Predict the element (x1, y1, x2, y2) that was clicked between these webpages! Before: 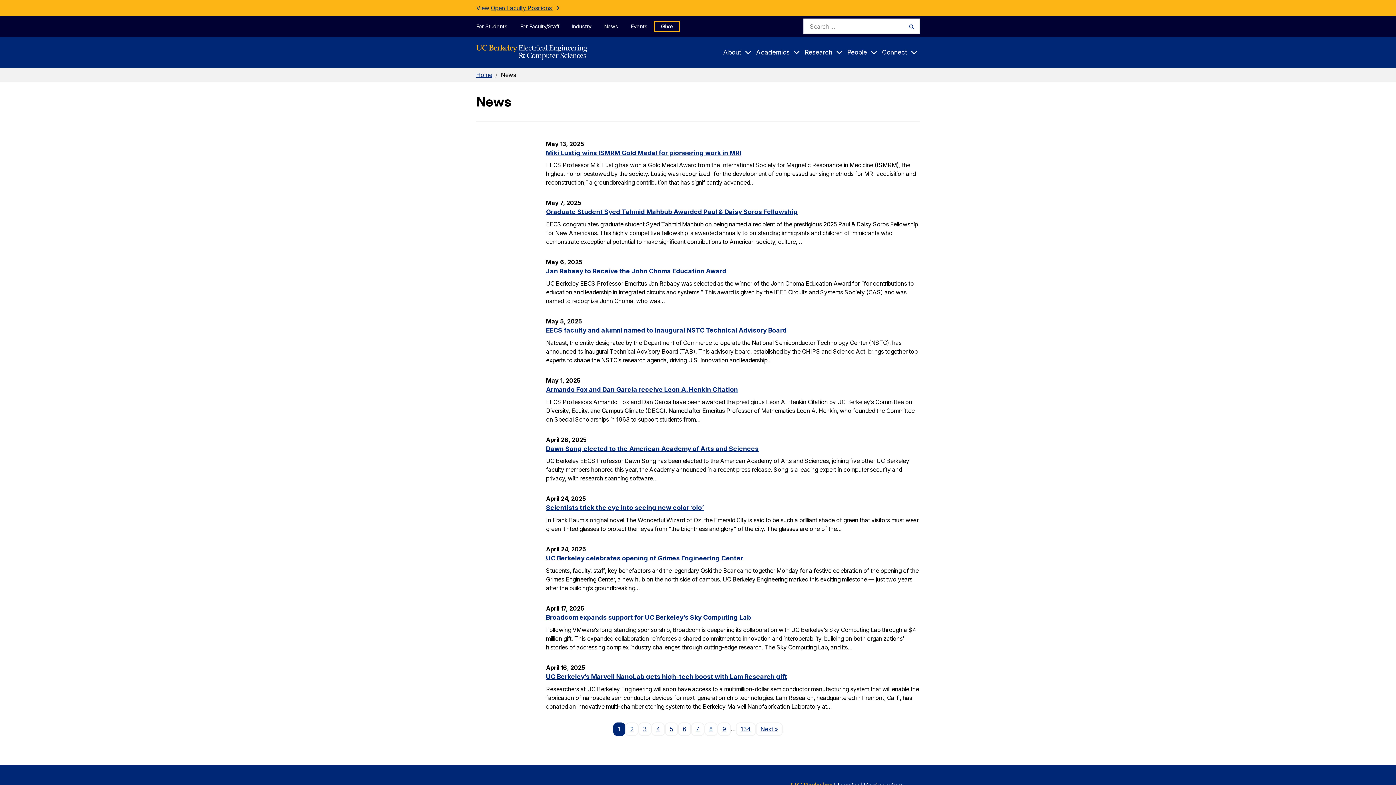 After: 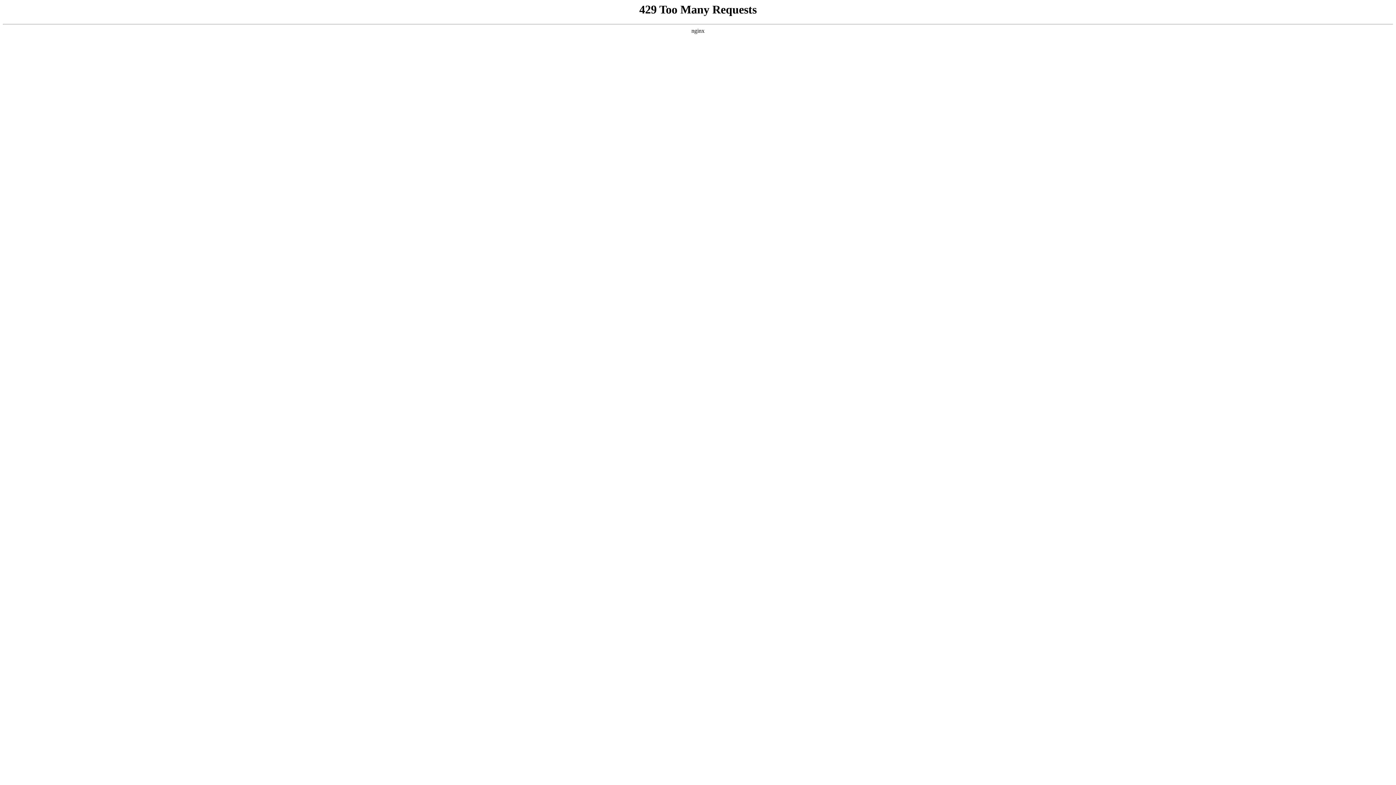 Action: label: Search bbox: (903, 18, 920, 34)